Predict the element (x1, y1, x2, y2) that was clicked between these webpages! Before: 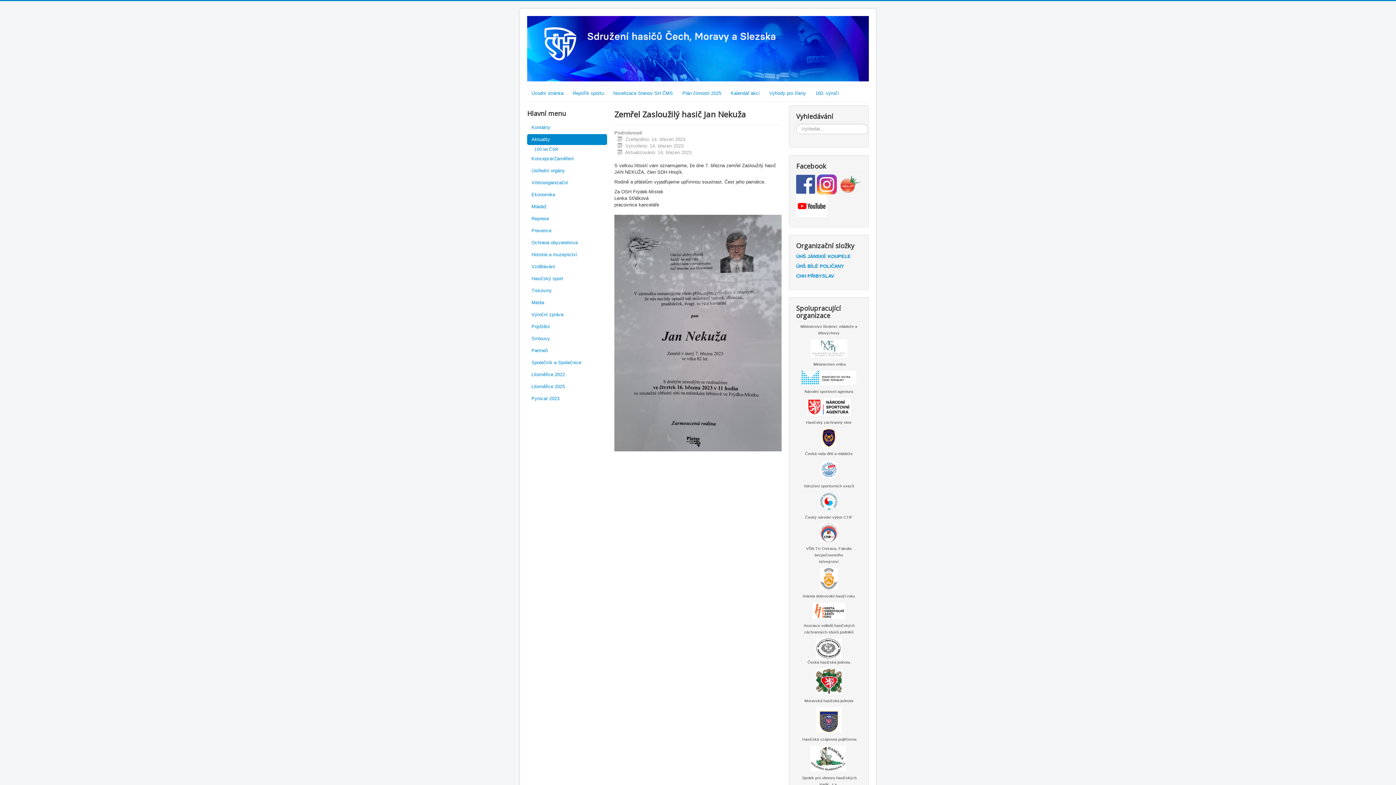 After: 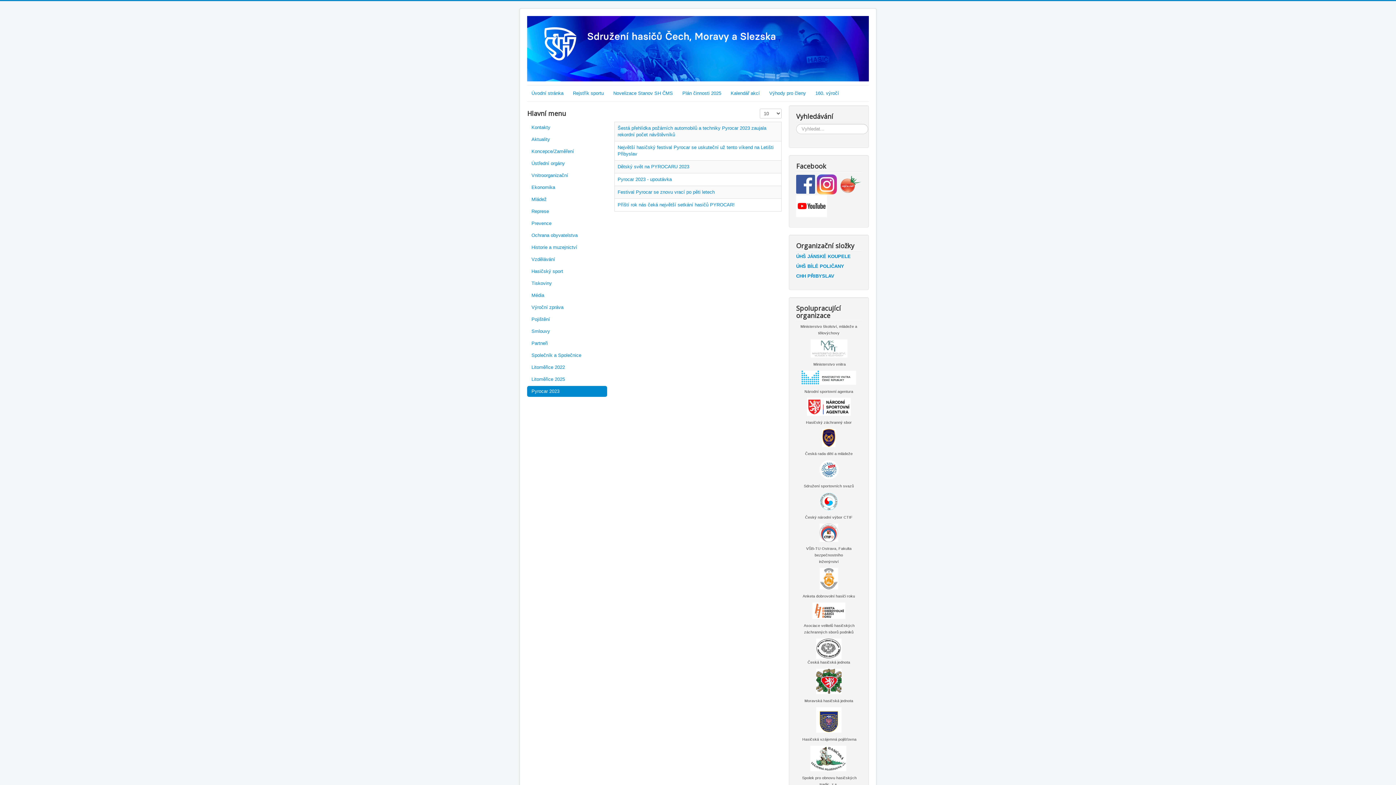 Action: label: Pyrocar 2023 bbox: (527, 393, 607, 404)